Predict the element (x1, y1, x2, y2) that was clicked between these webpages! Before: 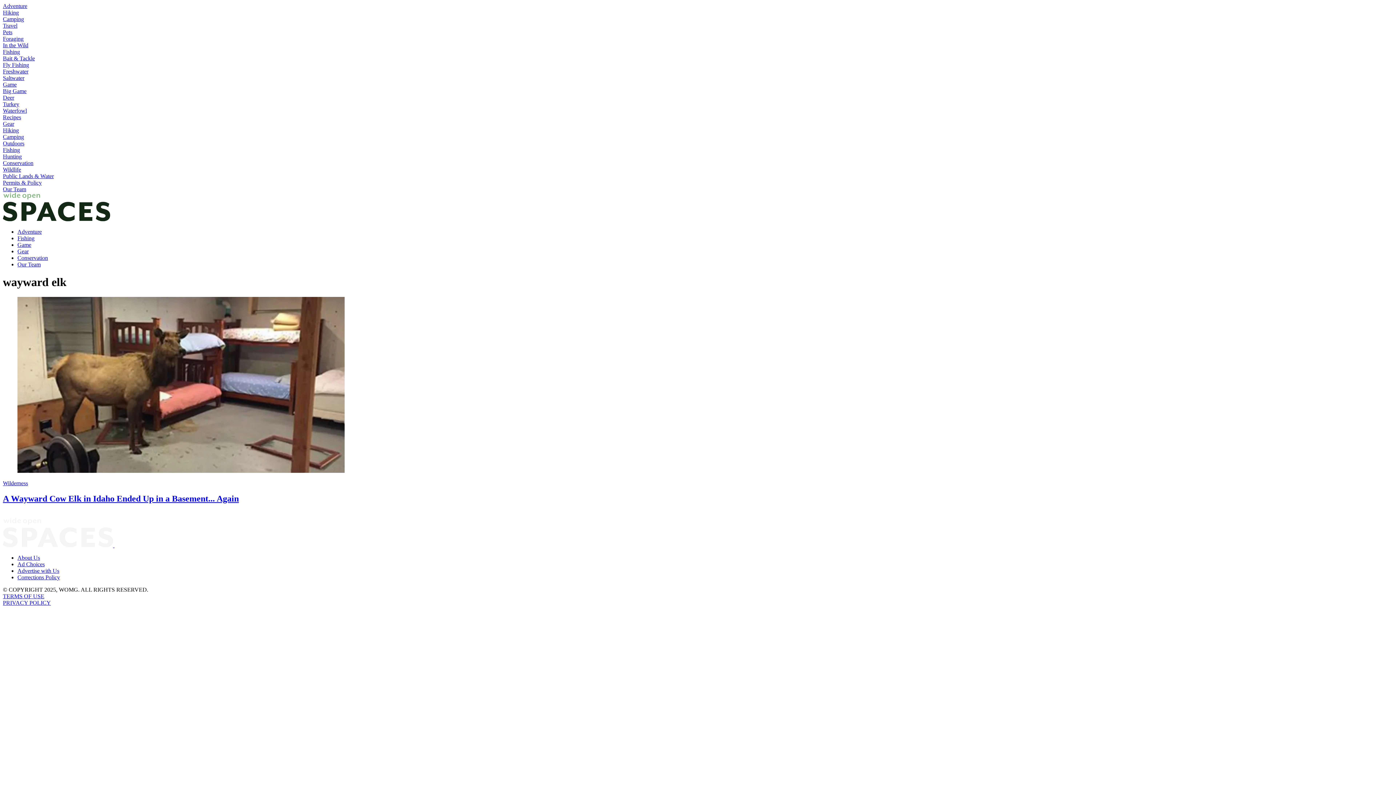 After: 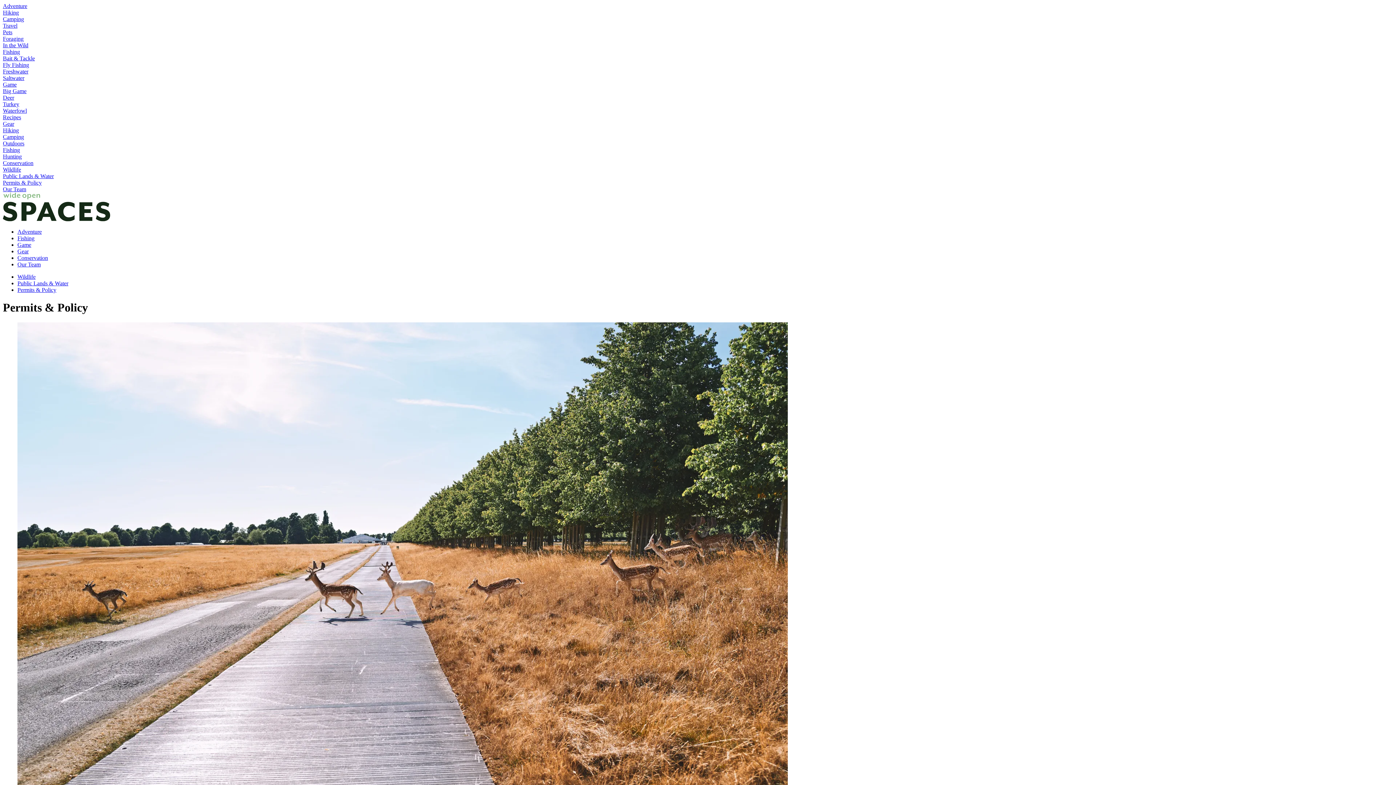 Action: bbox: (2, 179, 41, 185) label: Permits & Policy